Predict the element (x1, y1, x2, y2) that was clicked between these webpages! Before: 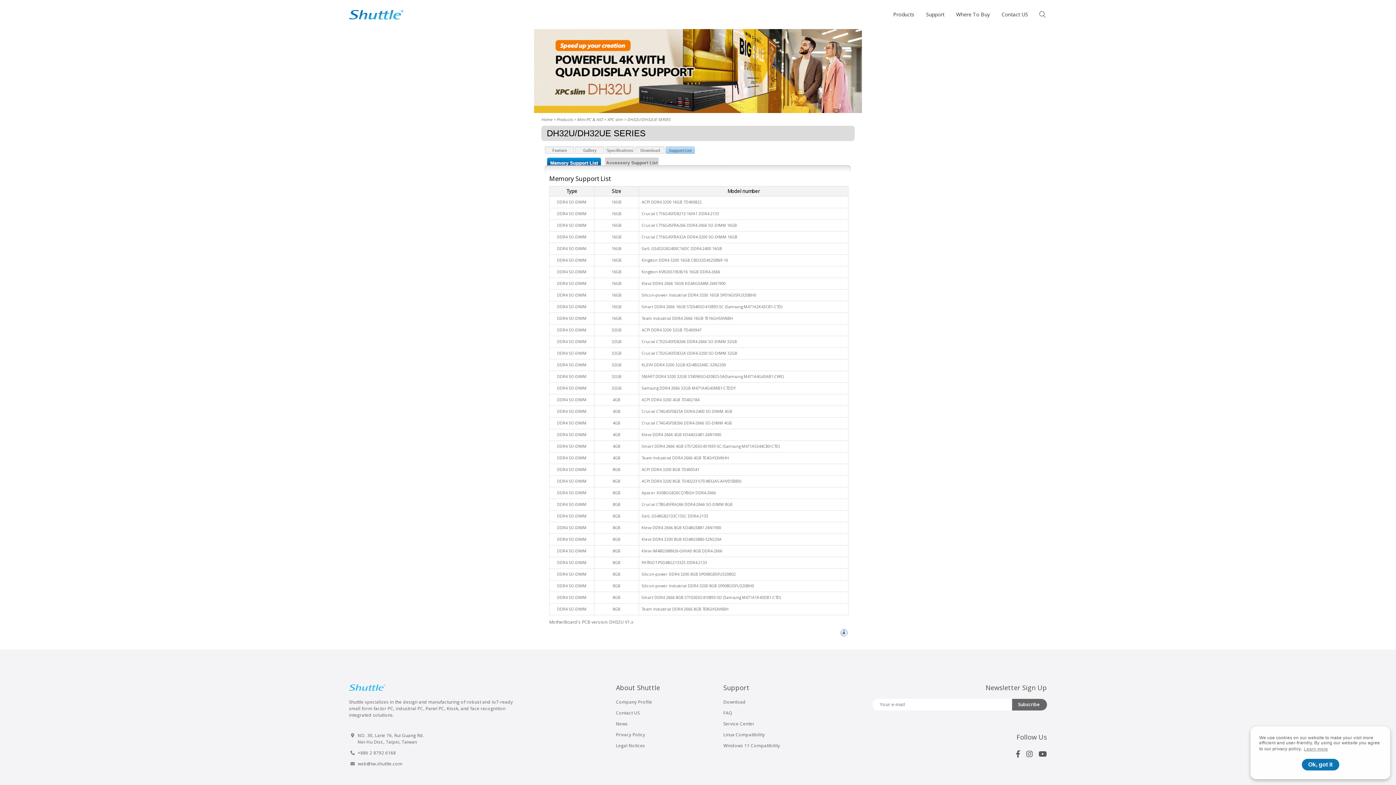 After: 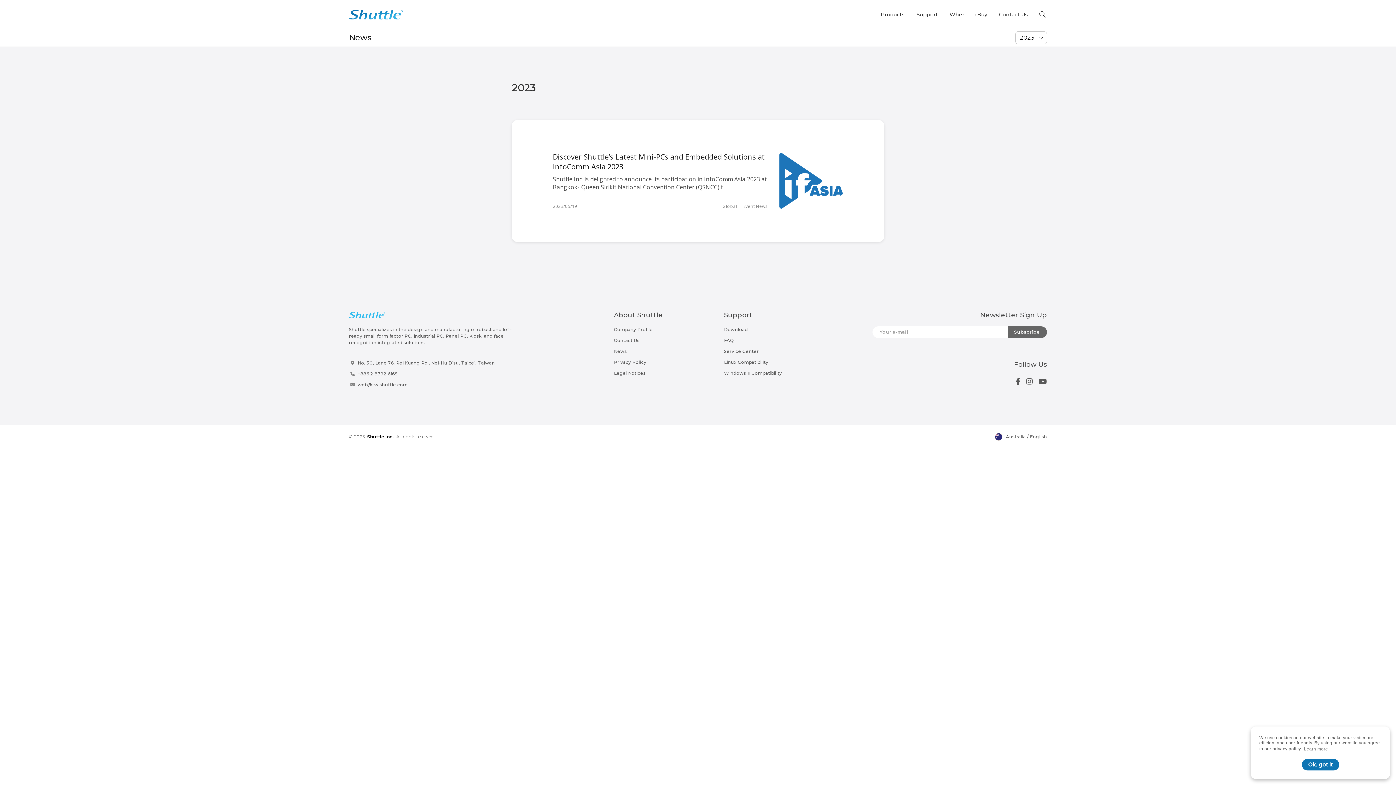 Action: bbox: (616, 718, 627, 729) label: News